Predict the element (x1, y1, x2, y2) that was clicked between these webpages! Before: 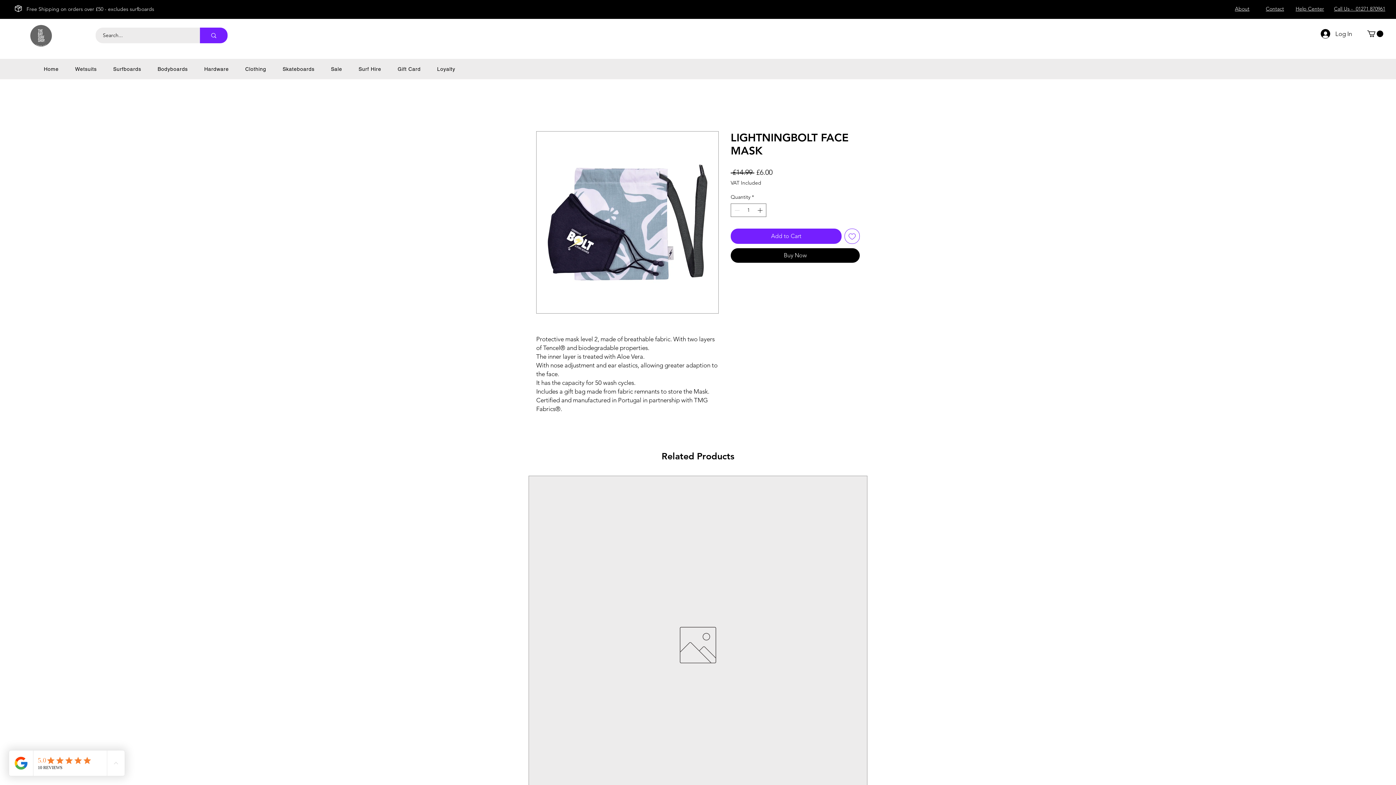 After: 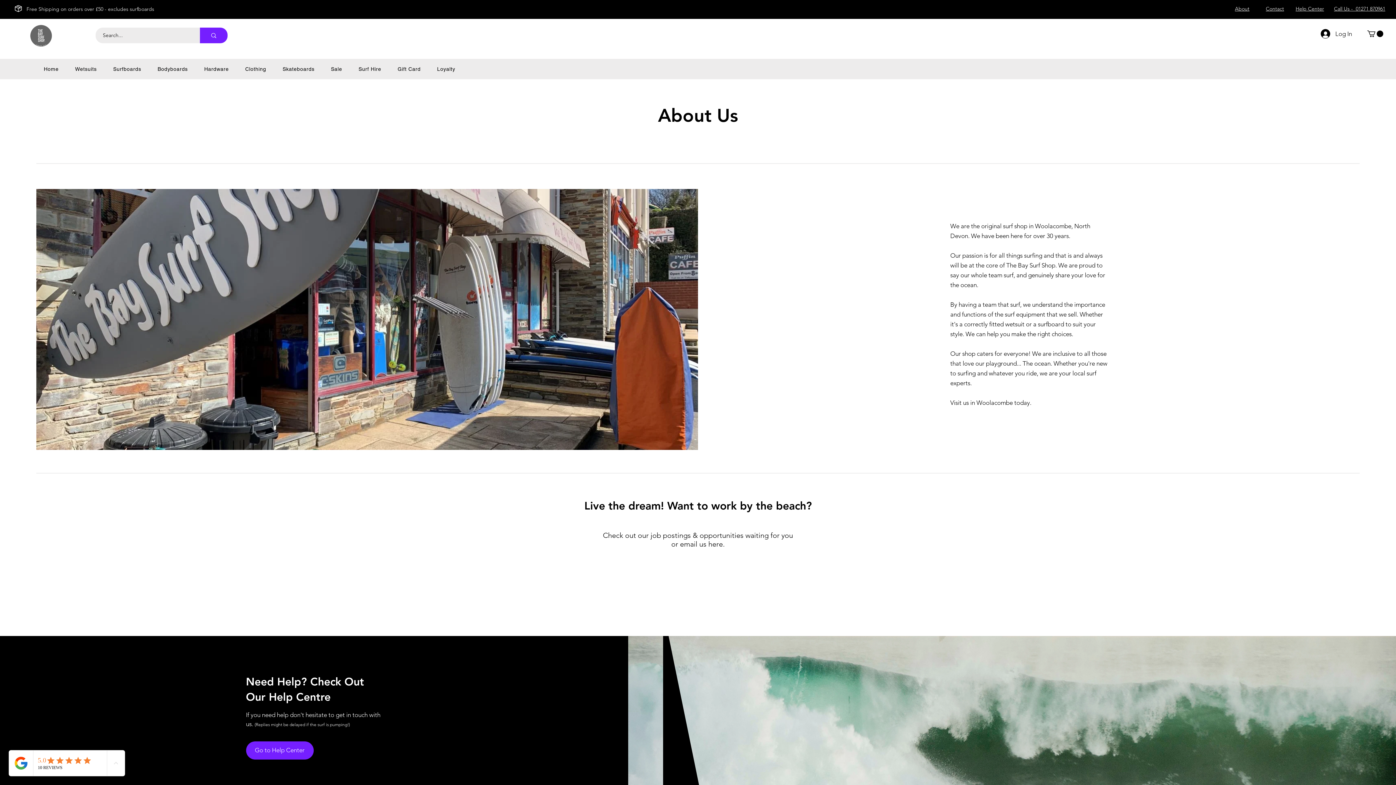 Action: bbox: (1235, 5, 1249, 12) label: About